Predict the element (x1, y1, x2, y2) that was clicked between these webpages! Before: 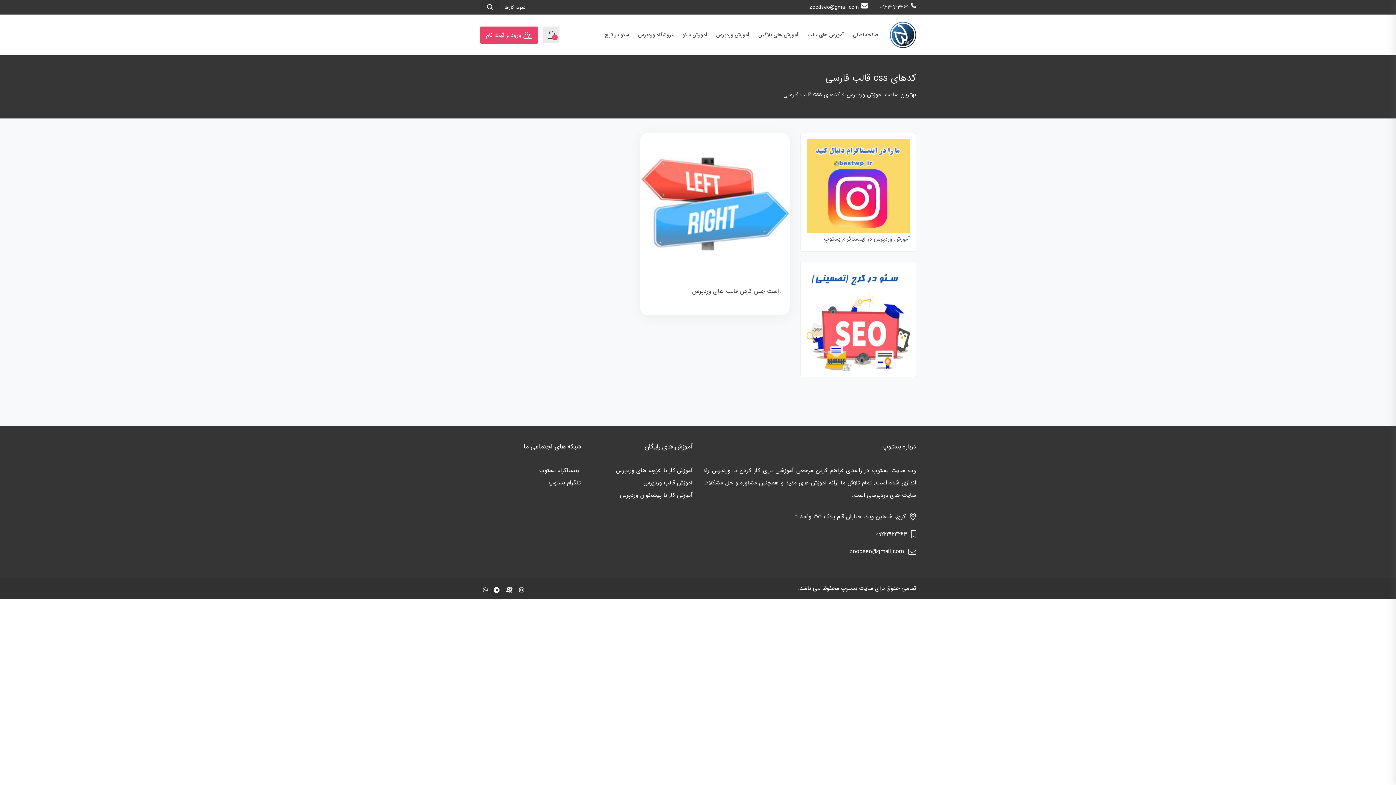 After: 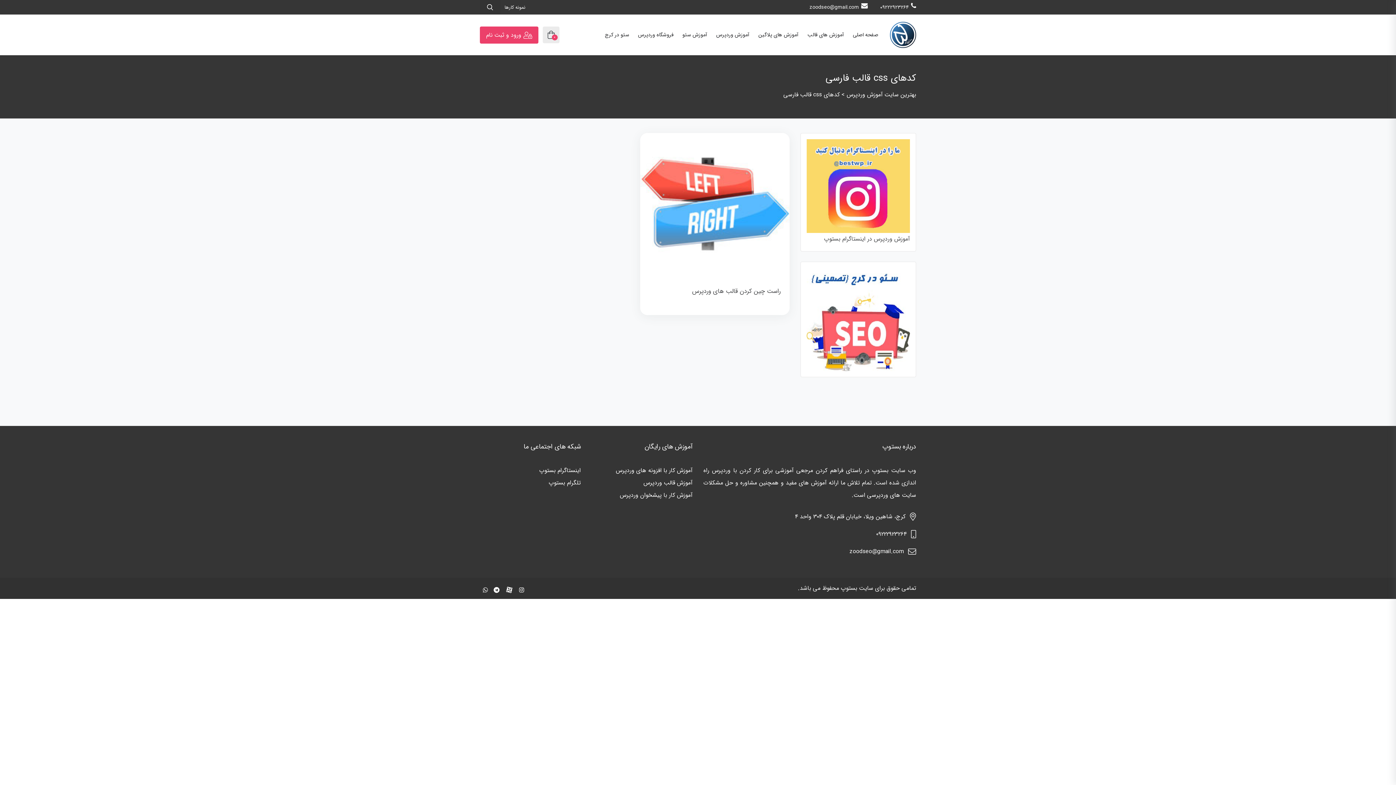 Action: bbox: (880, 1, 916, 13) label: 09222923264